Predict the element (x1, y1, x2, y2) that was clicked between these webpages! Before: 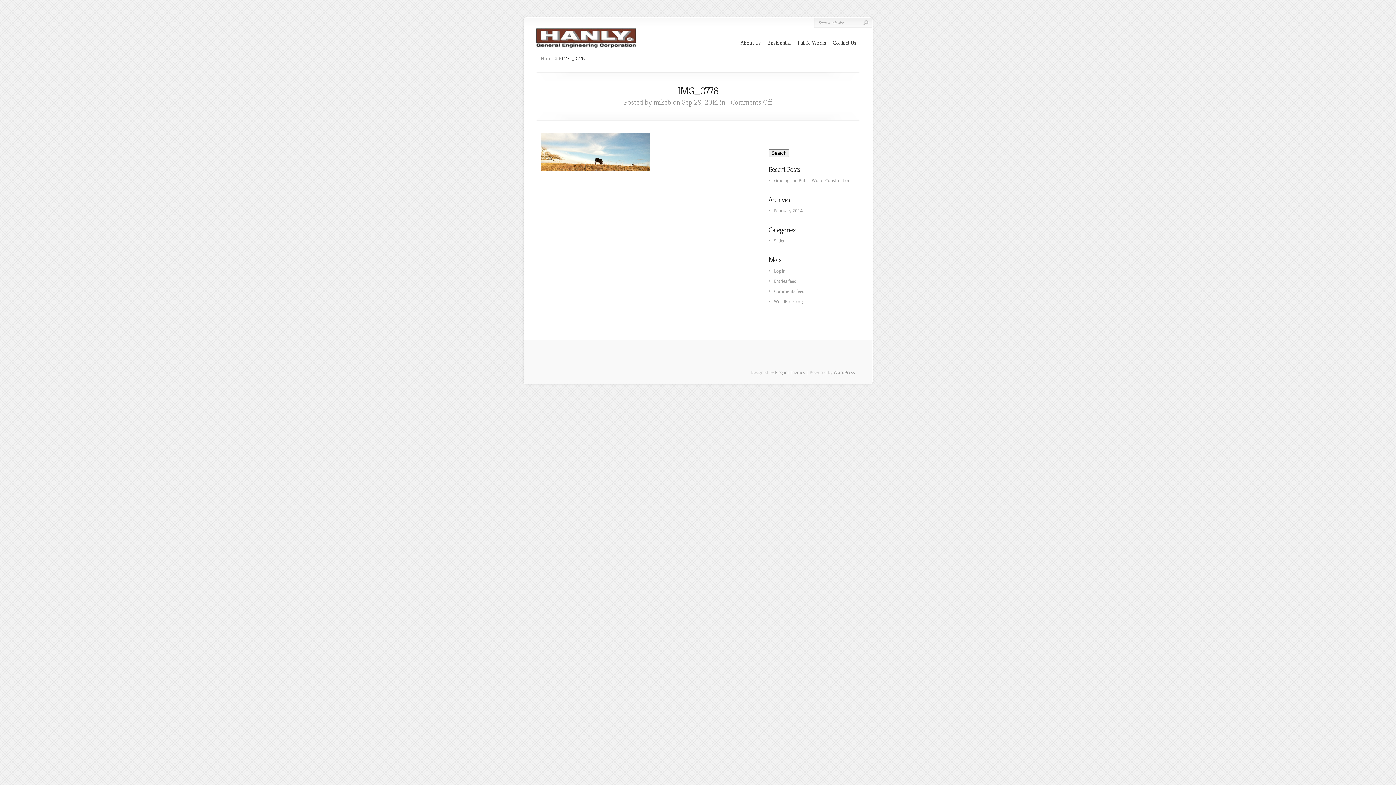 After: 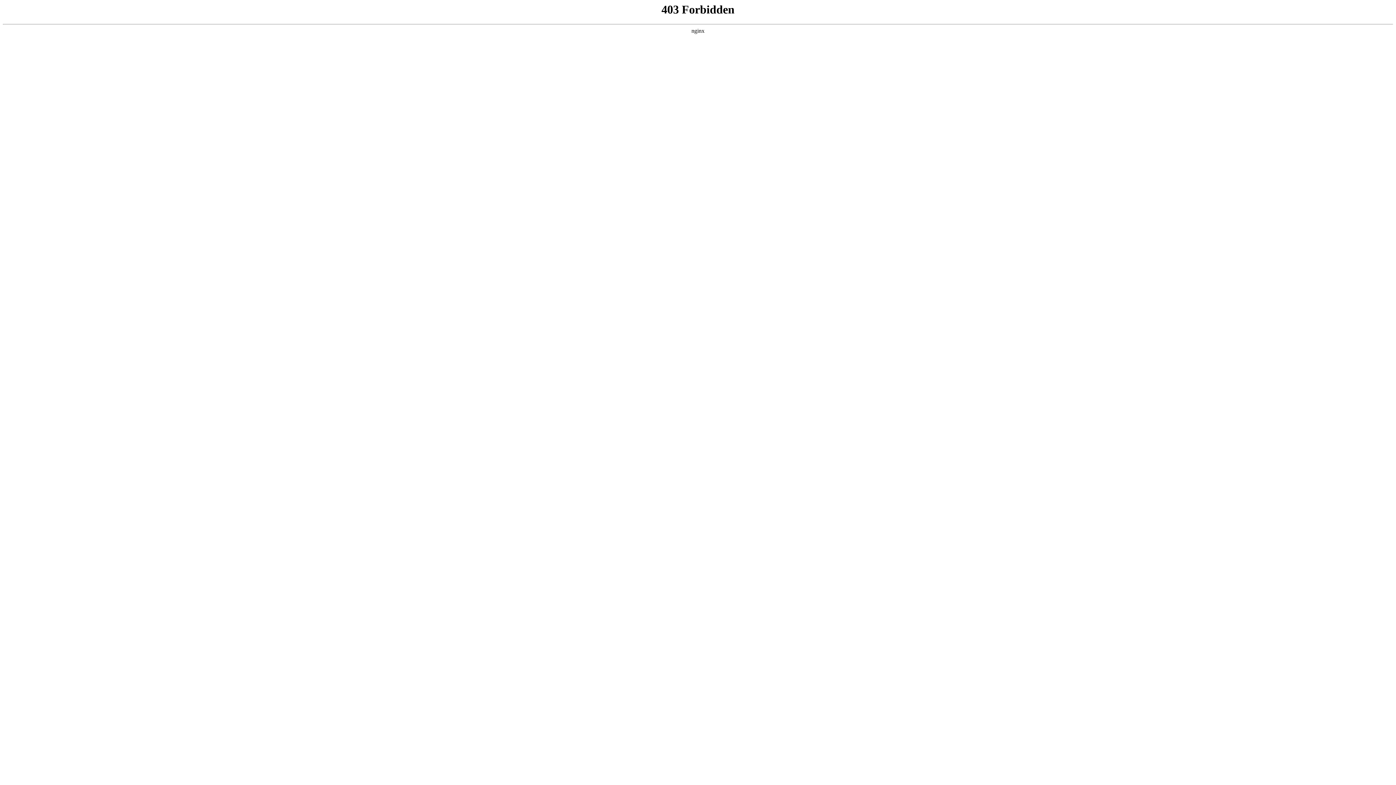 Action: label: WordPress bbox: (833, 370, 854, 375)